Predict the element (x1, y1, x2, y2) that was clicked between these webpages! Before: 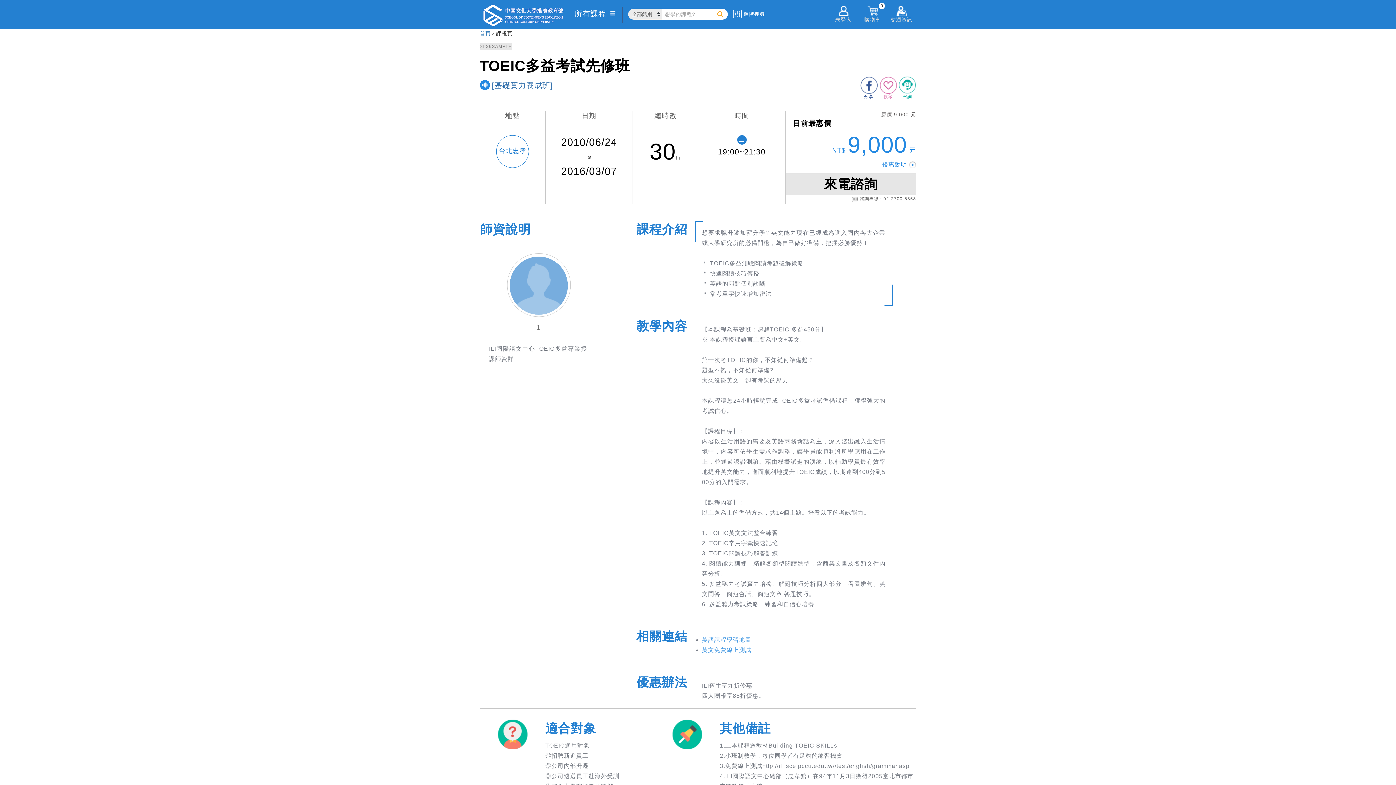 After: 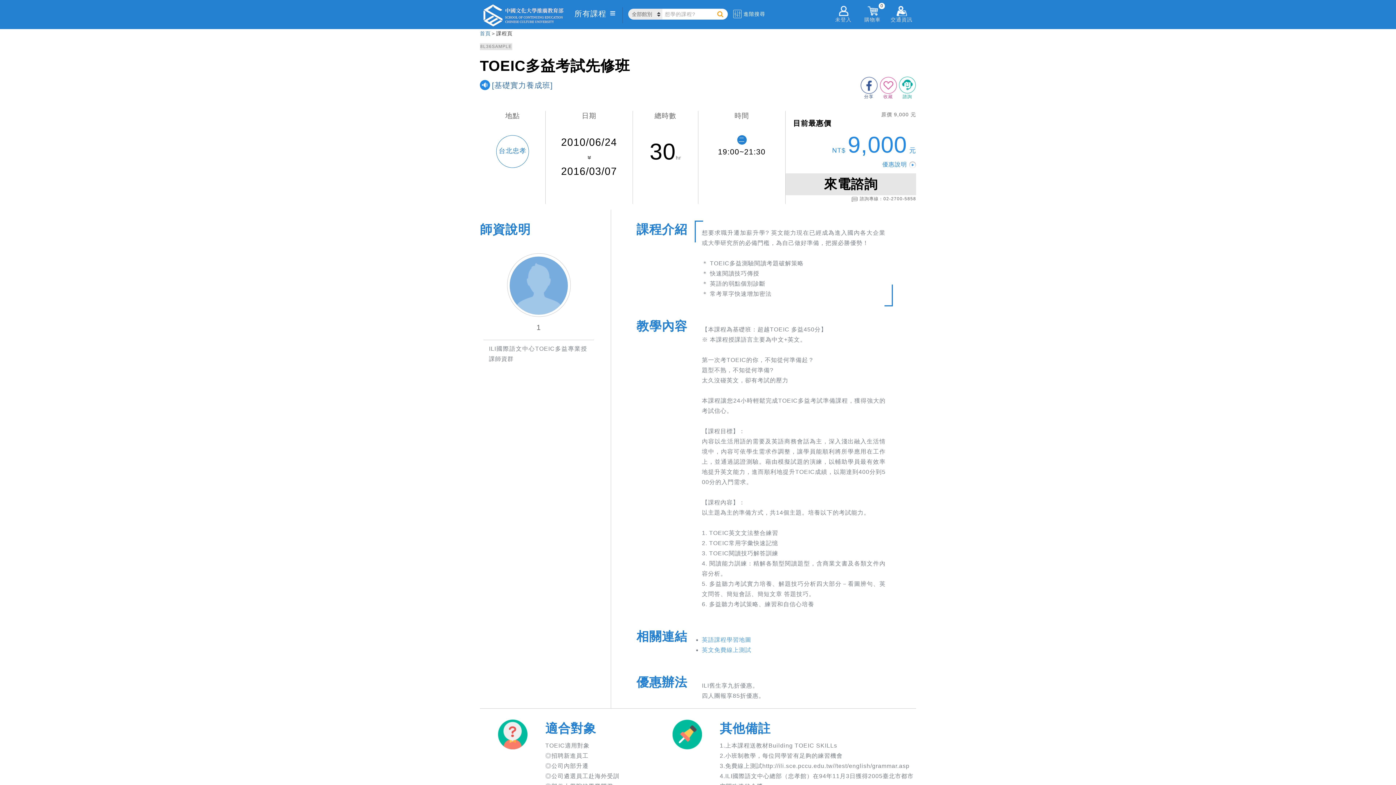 Action: label: 分享 bbox: (860, 81, 877, 100)